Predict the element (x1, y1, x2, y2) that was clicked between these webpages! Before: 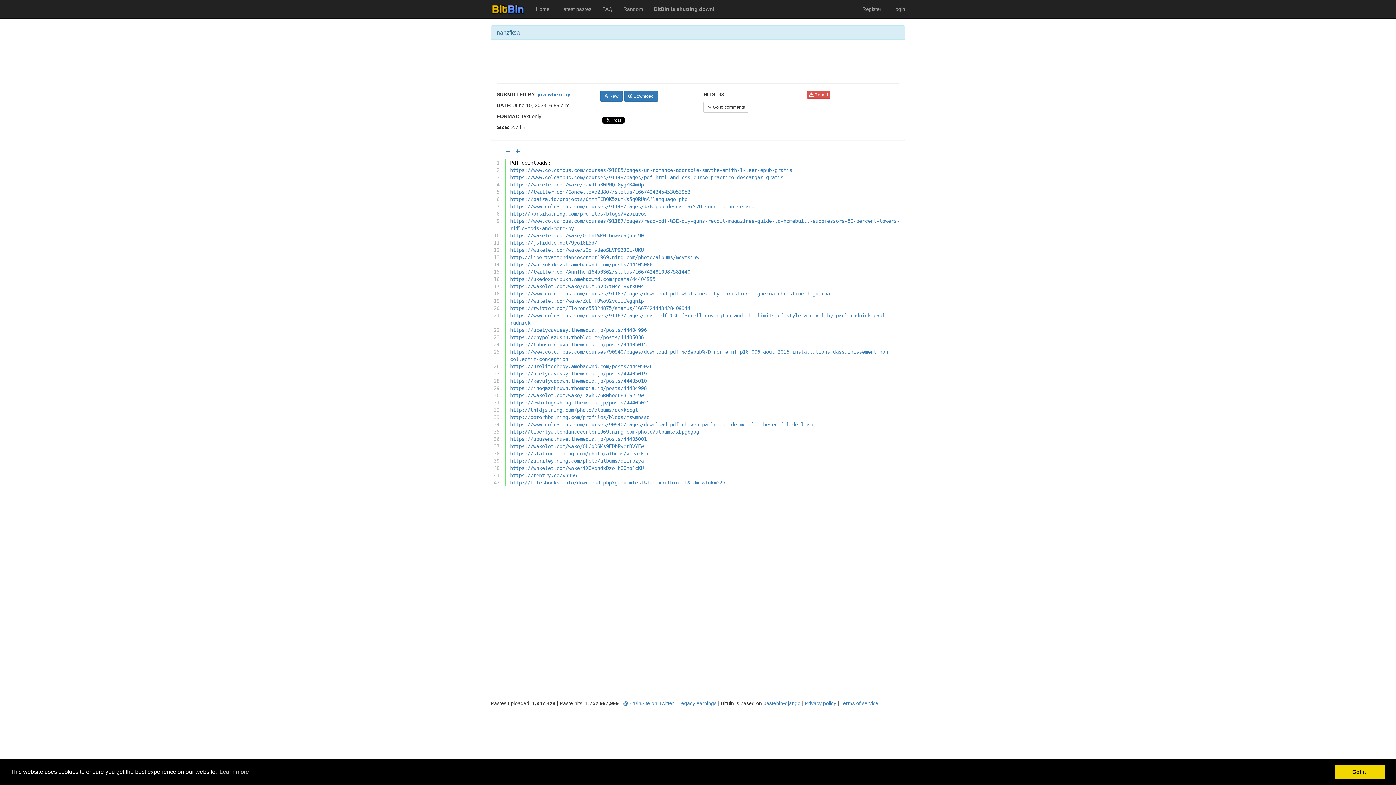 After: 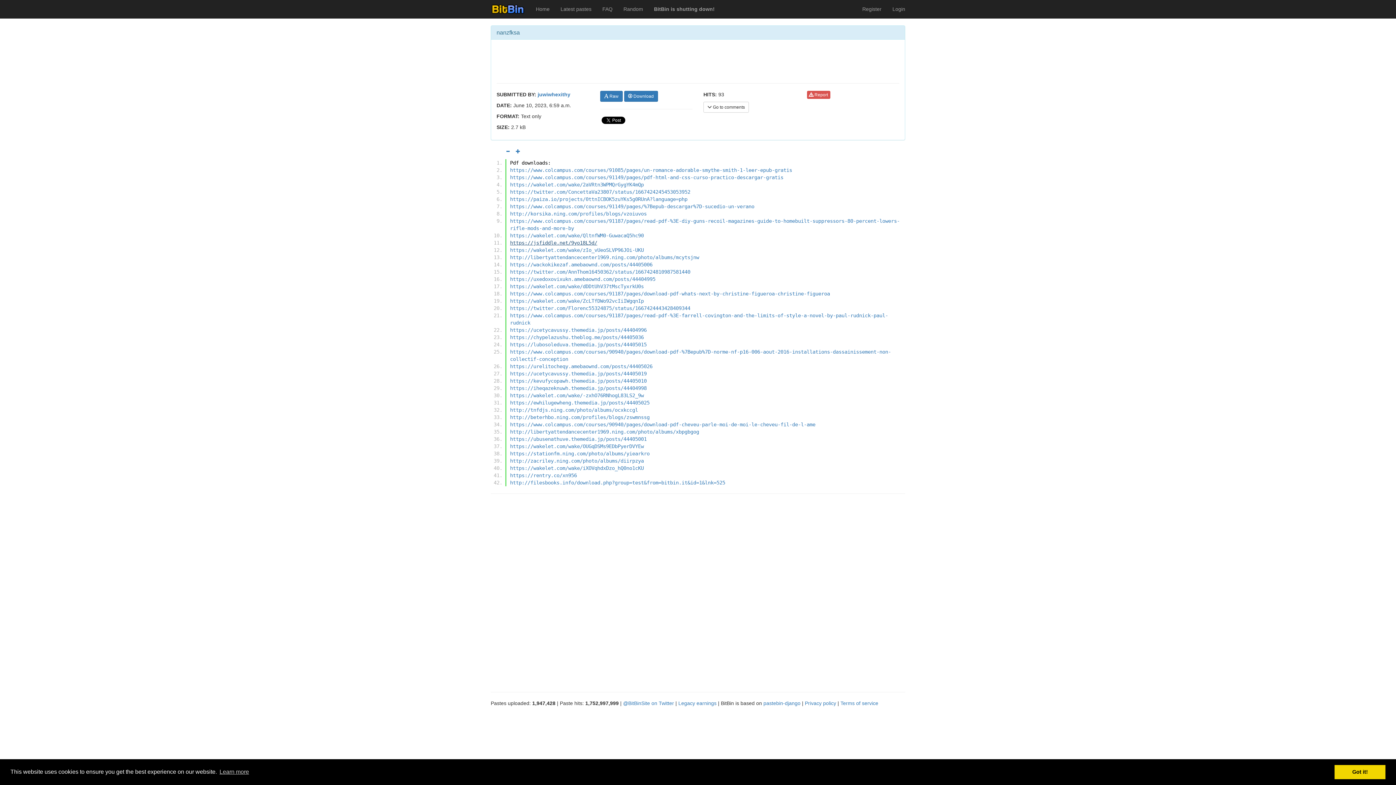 Action: label: https://jsfiddle.net/9yo18L5d/ bbox: (510, 240, 597, 245)